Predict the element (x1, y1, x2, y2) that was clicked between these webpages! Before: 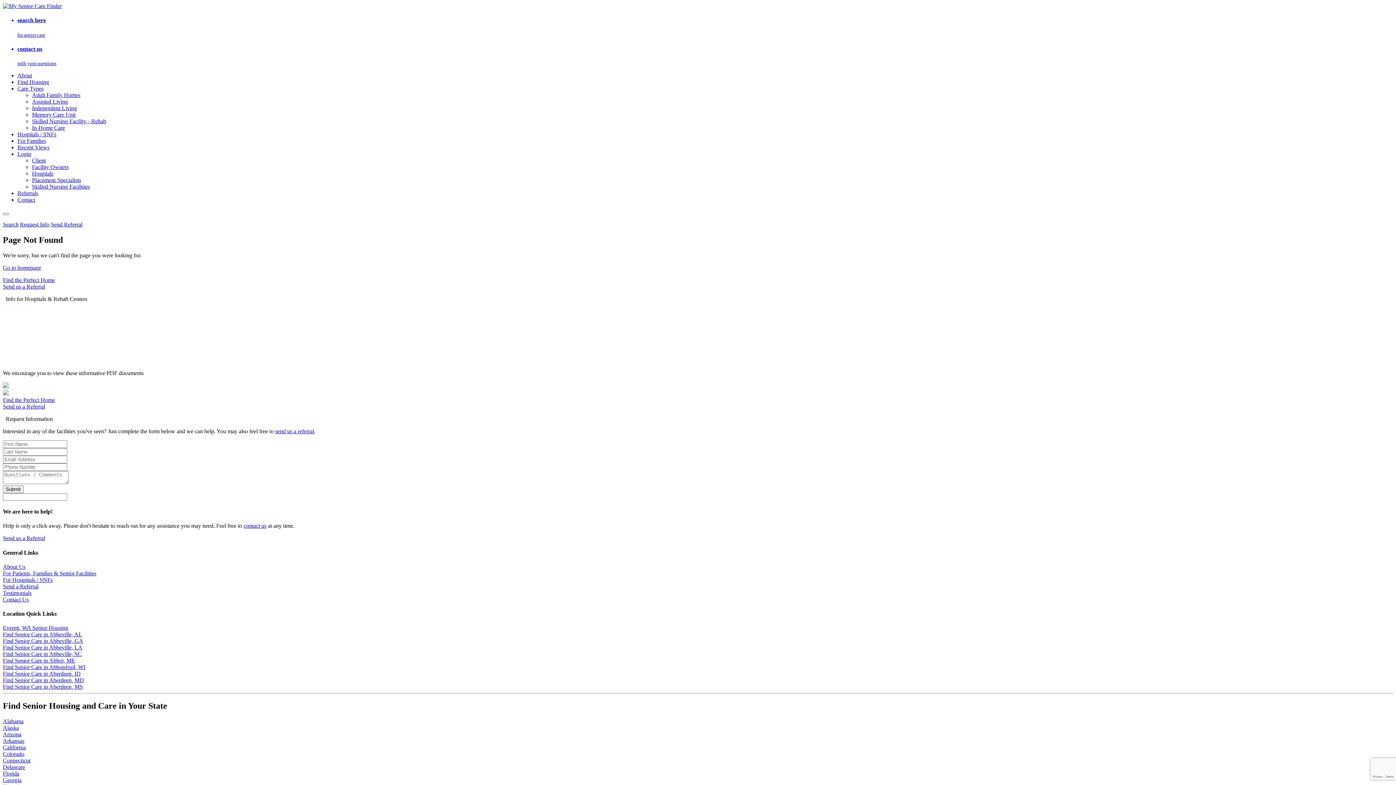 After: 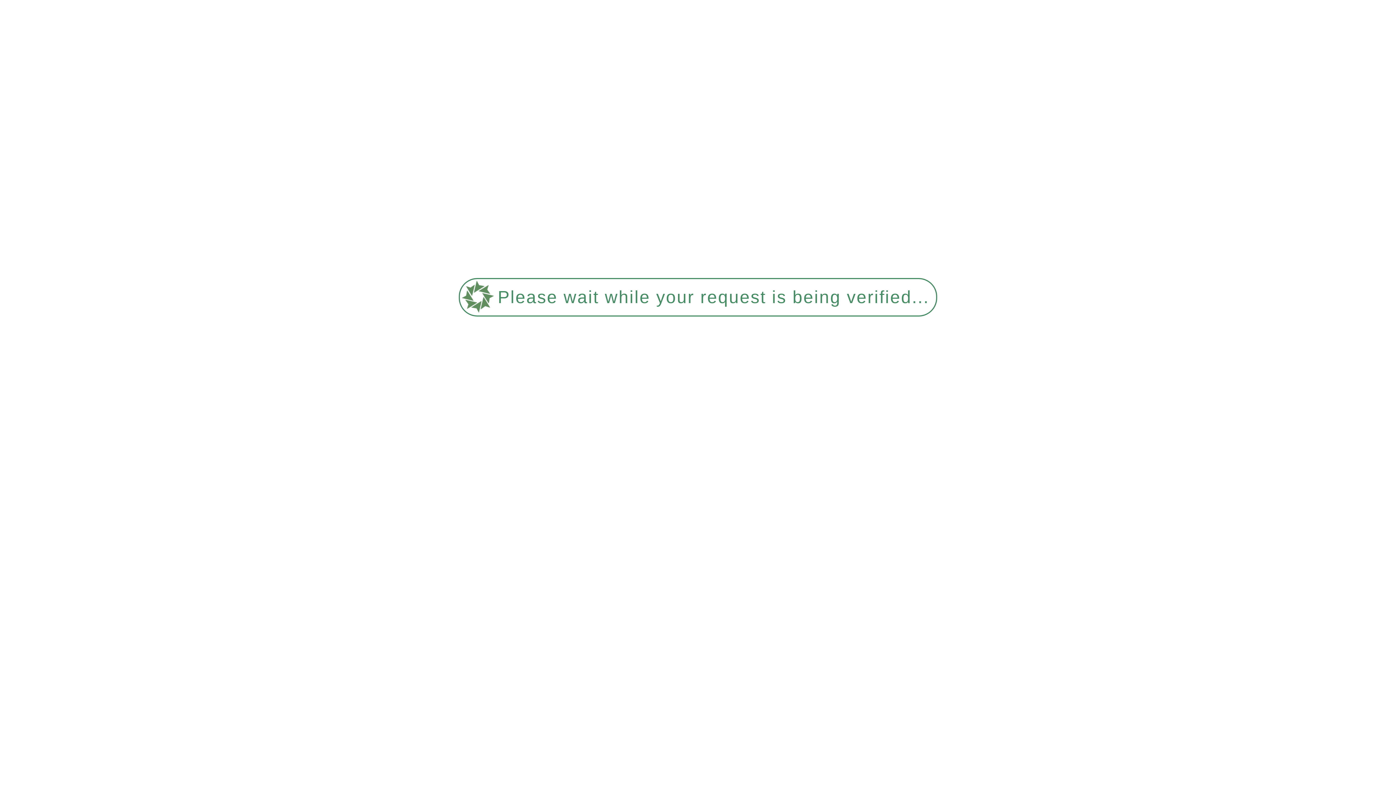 Action: label: Find Senior Care in Aberdeen, MS bbox: (2, 684, 82, 690)